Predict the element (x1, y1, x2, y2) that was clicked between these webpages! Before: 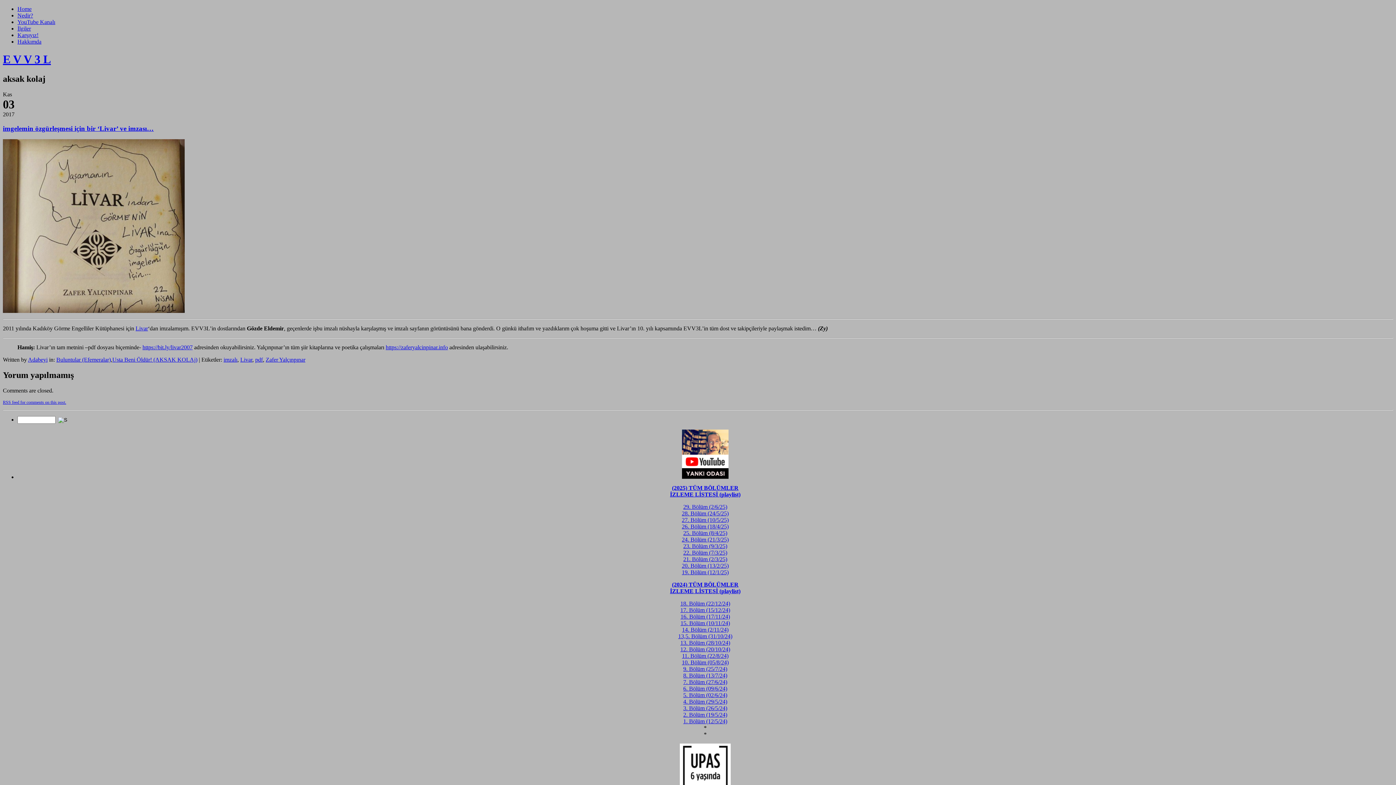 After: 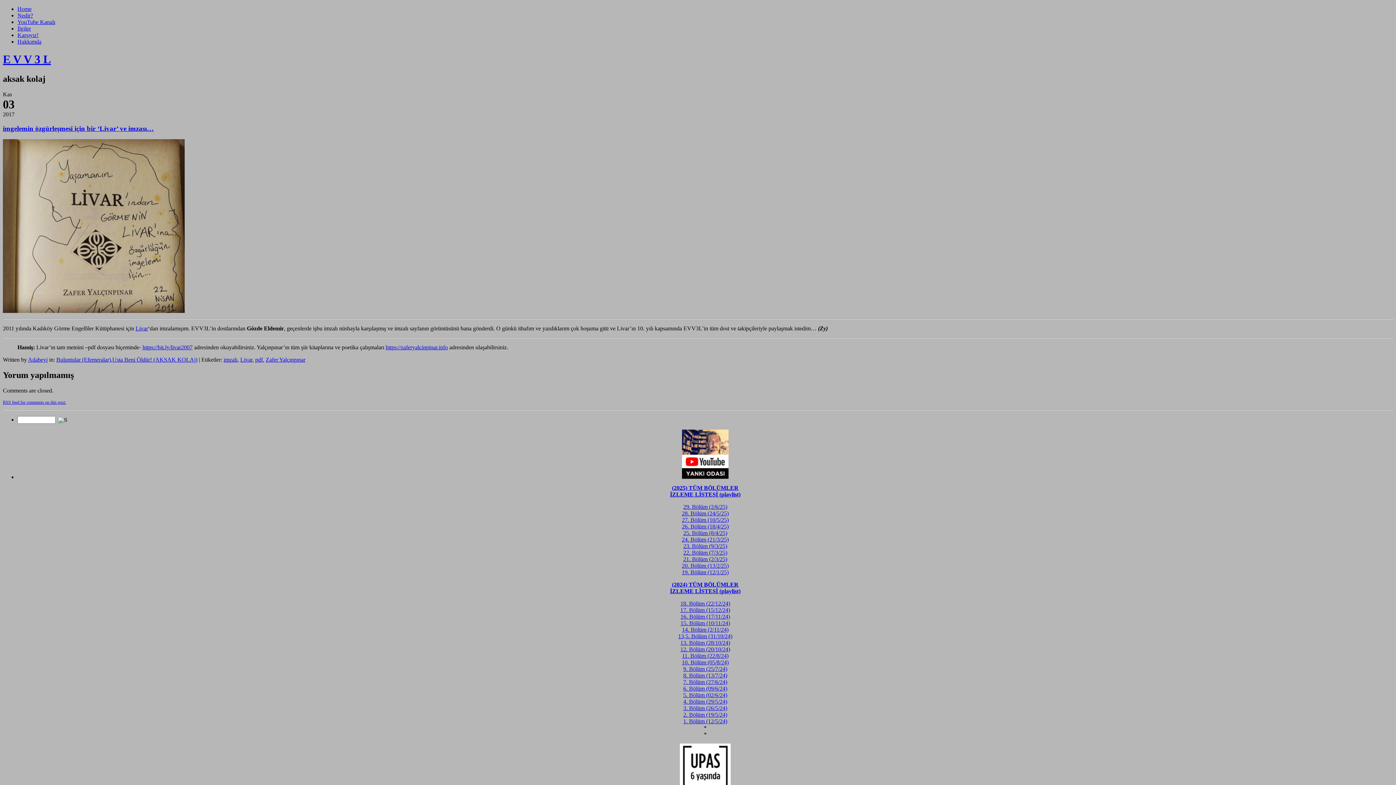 Action: bbox: (683, 672, 727, 678) label: 8. Bölüm (13/7/24)